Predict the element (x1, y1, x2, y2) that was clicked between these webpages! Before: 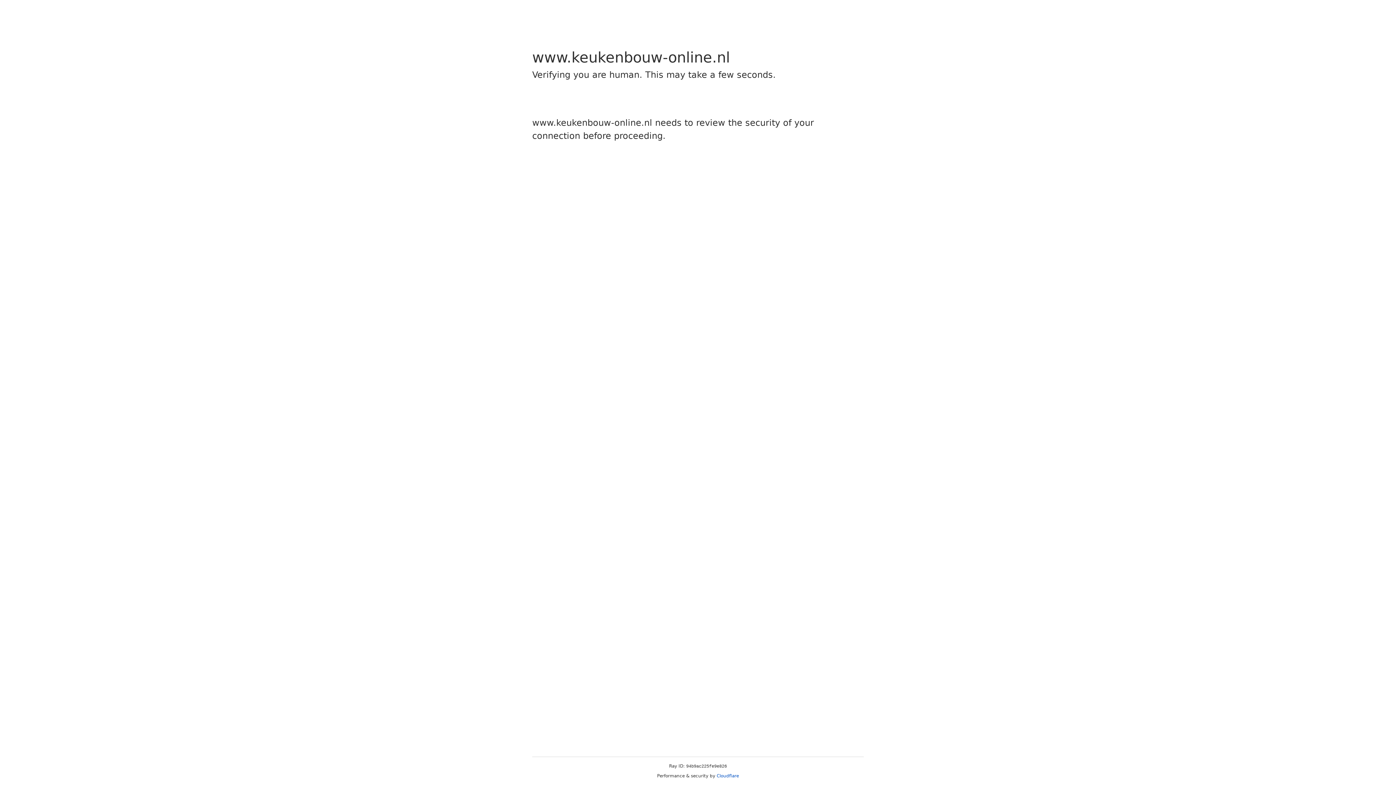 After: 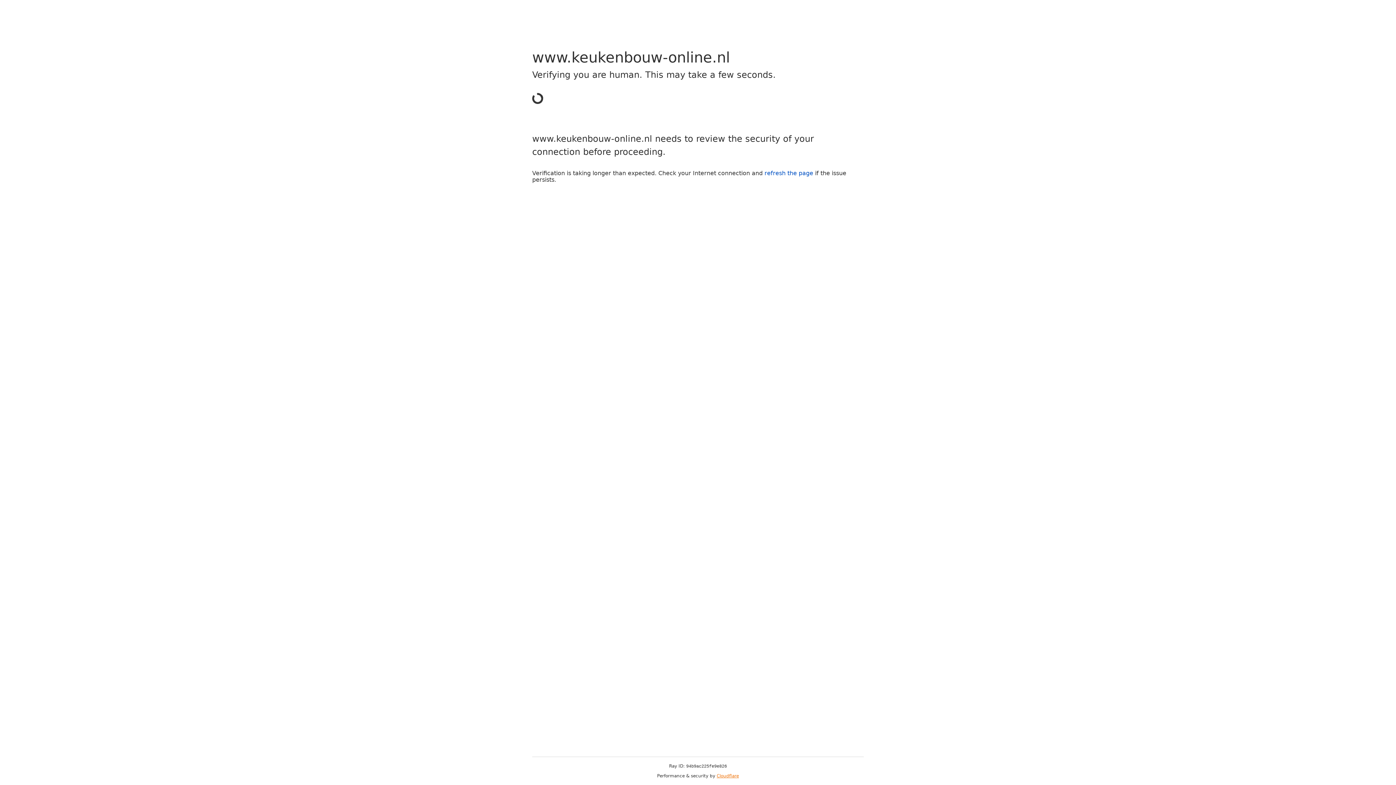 Action: bbox: (716, 773, 739, 778) label: Cloudflare